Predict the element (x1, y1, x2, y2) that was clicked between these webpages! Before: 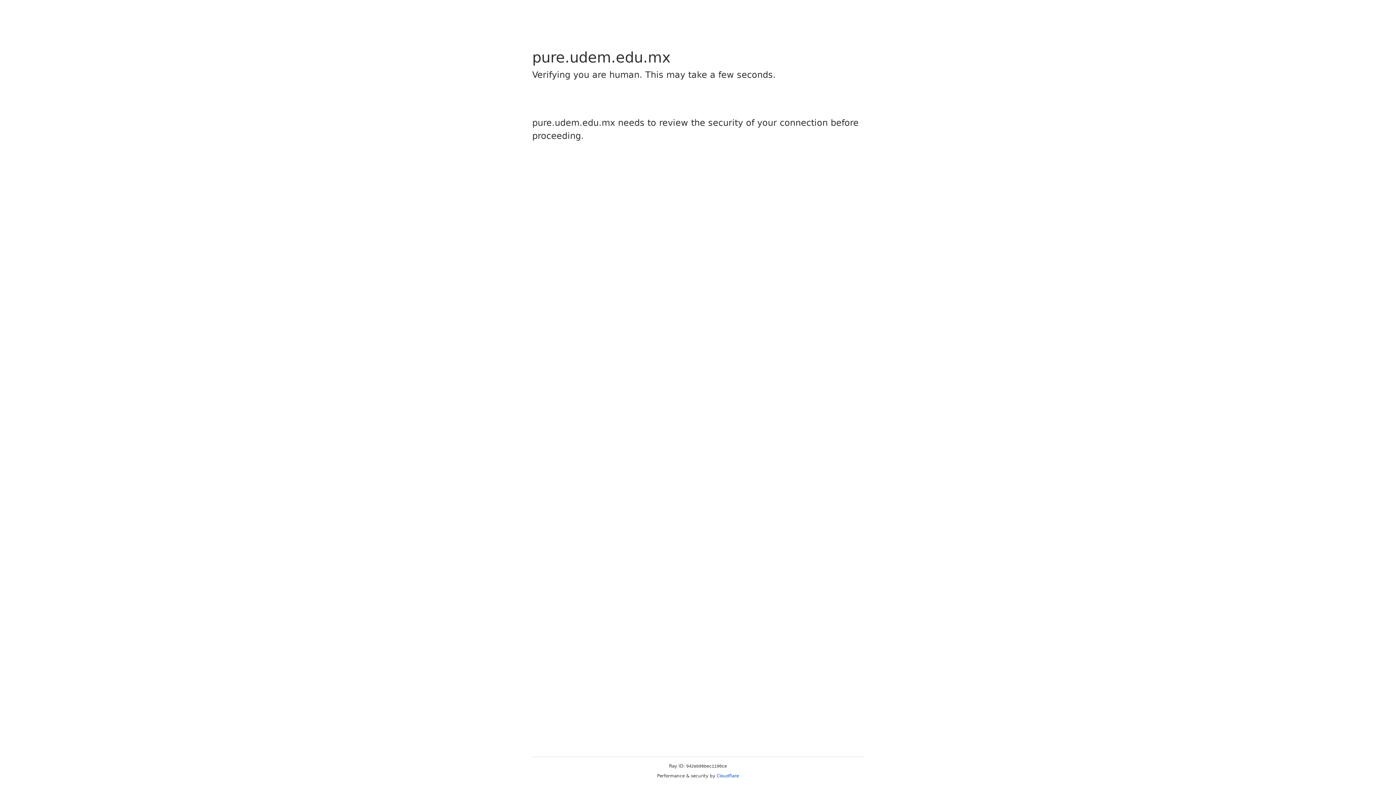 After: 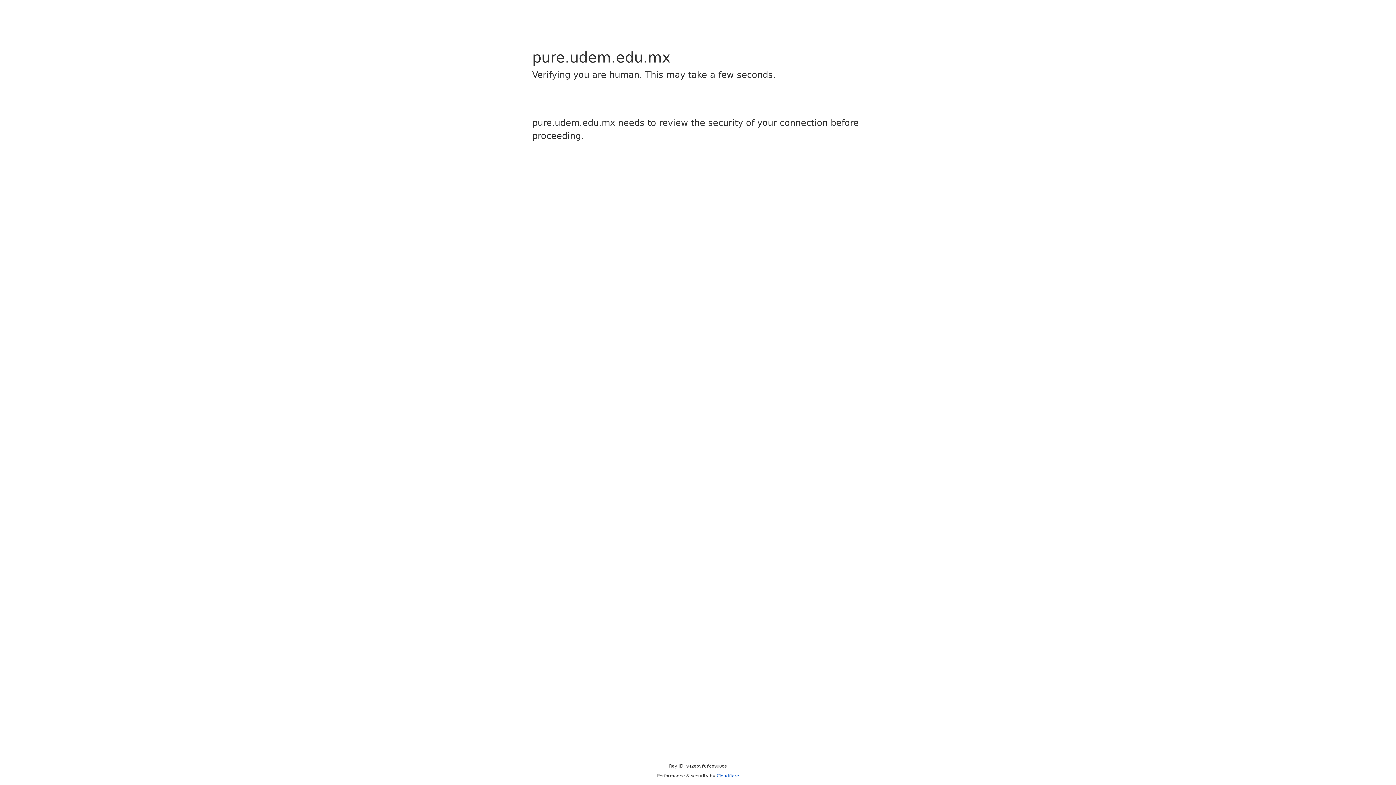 Action: label: Cloudflare bbox: (716, 773, 739, 778)